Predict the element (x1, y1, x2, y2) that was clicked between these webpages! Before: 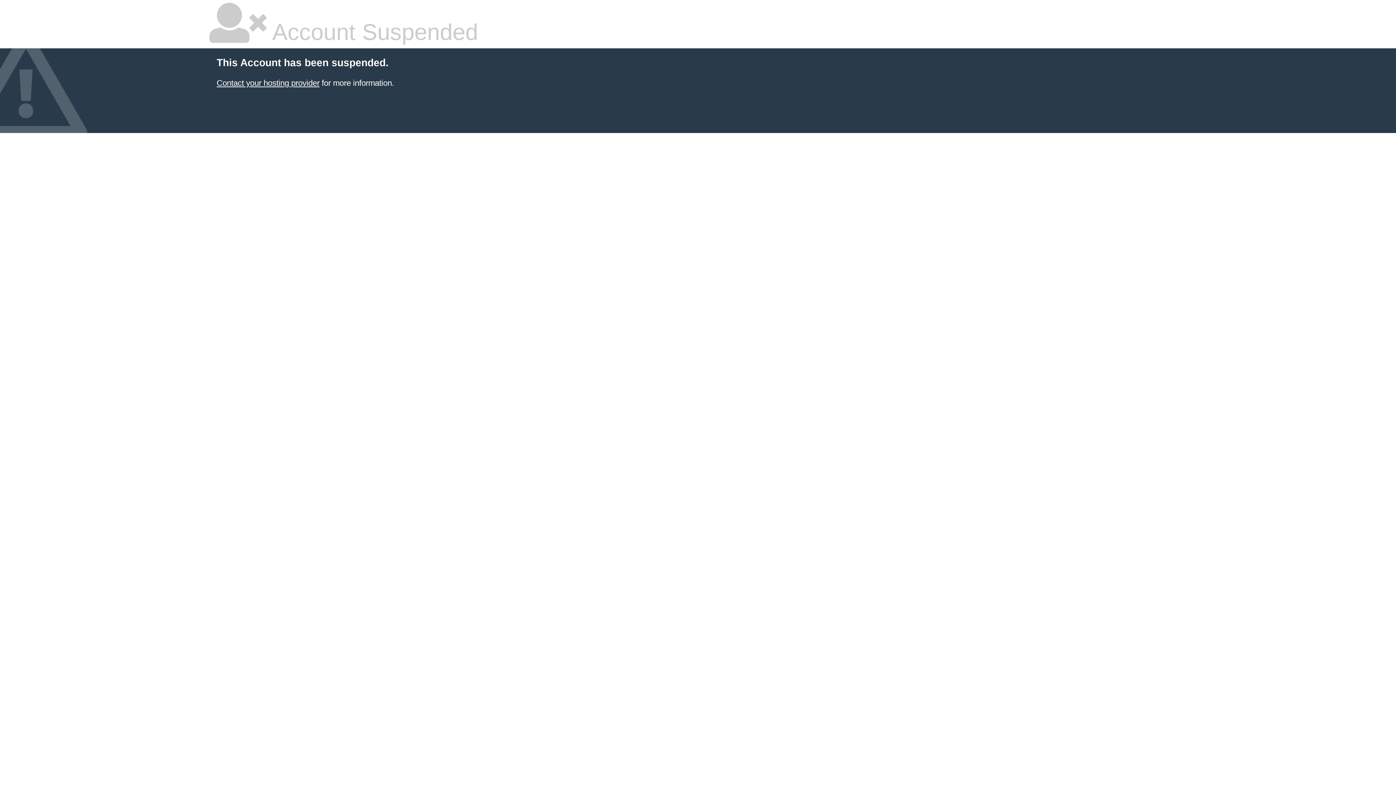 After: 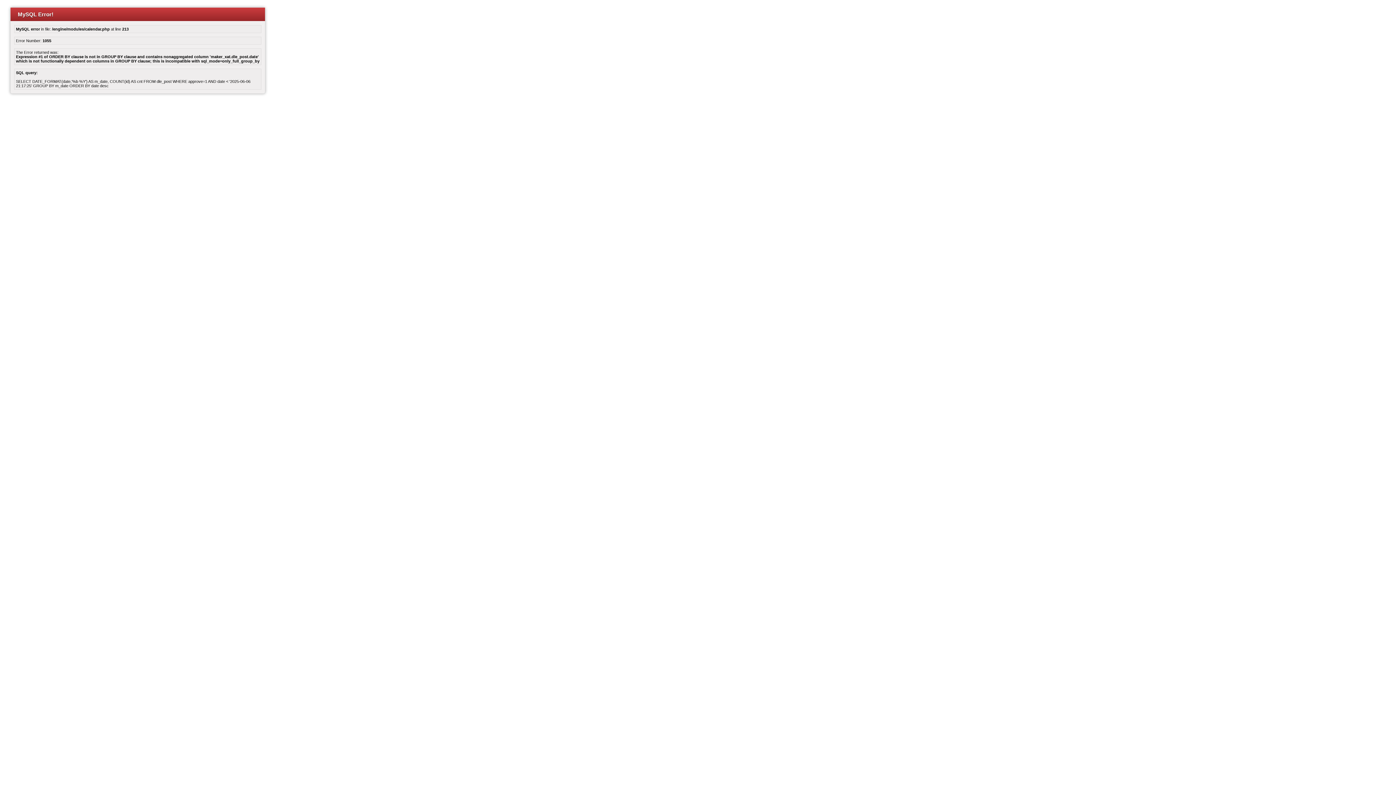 Action: label: Contact your hosting provider bbox: (216, 78, 319, 87)